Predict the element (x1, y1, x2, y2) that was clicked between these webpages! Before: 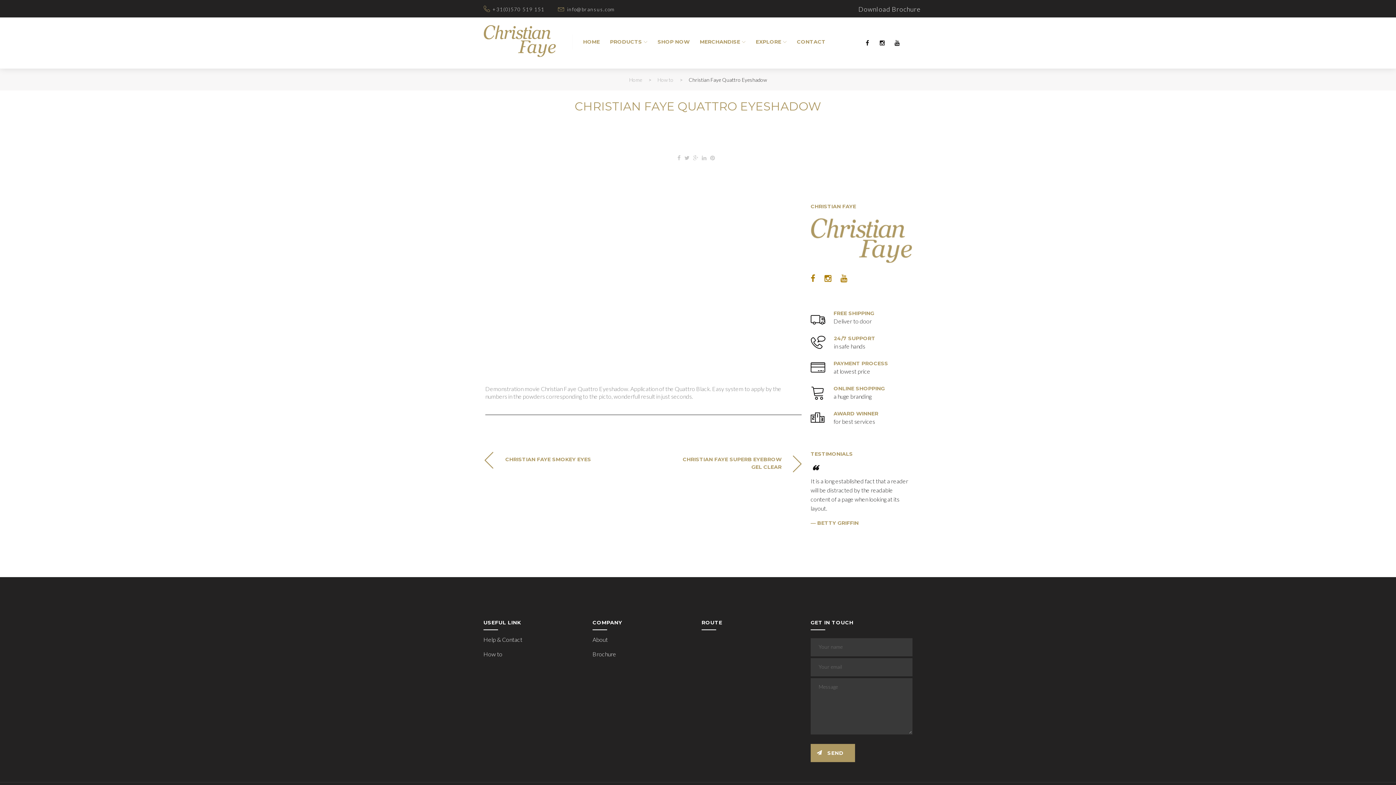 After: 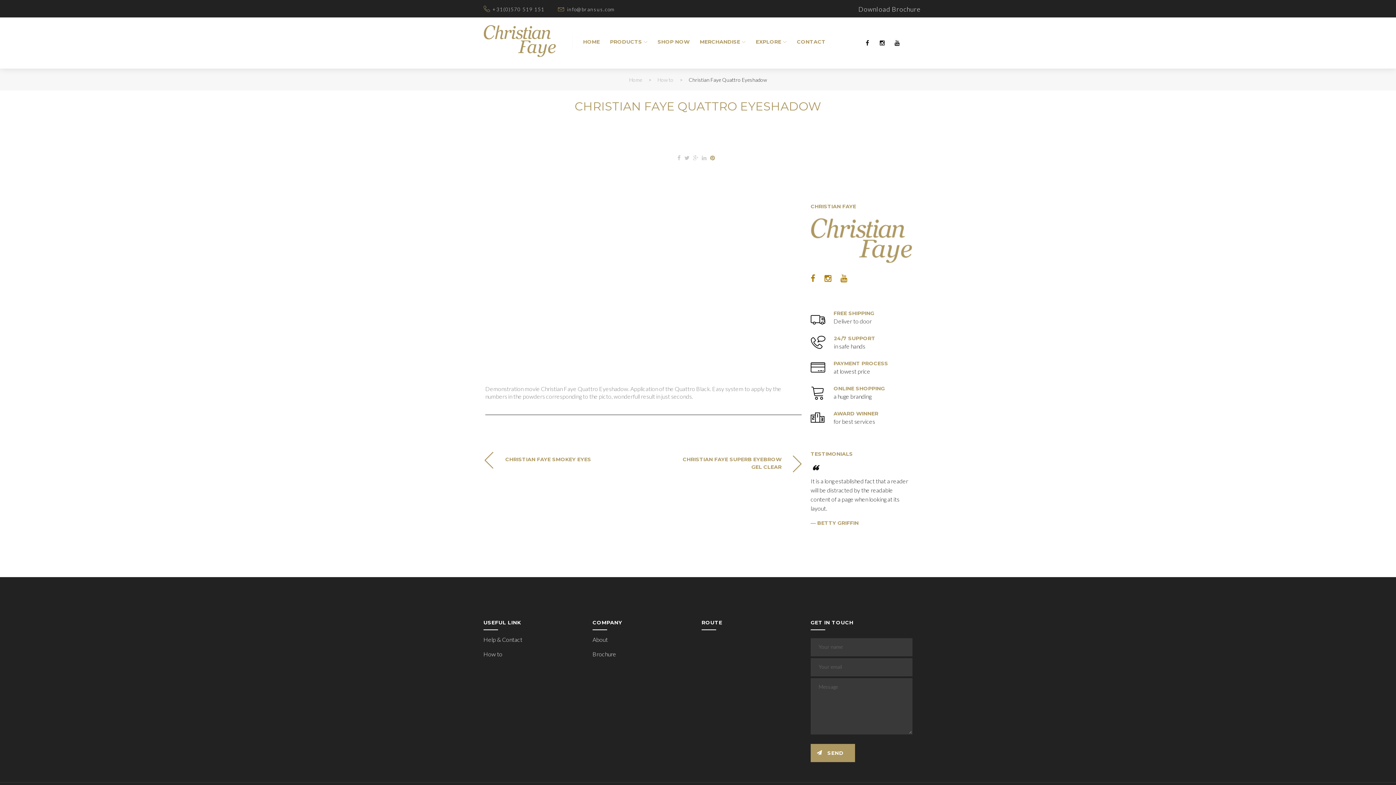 Action: bbox: (710, 155, 715, 160) label: Pinterest